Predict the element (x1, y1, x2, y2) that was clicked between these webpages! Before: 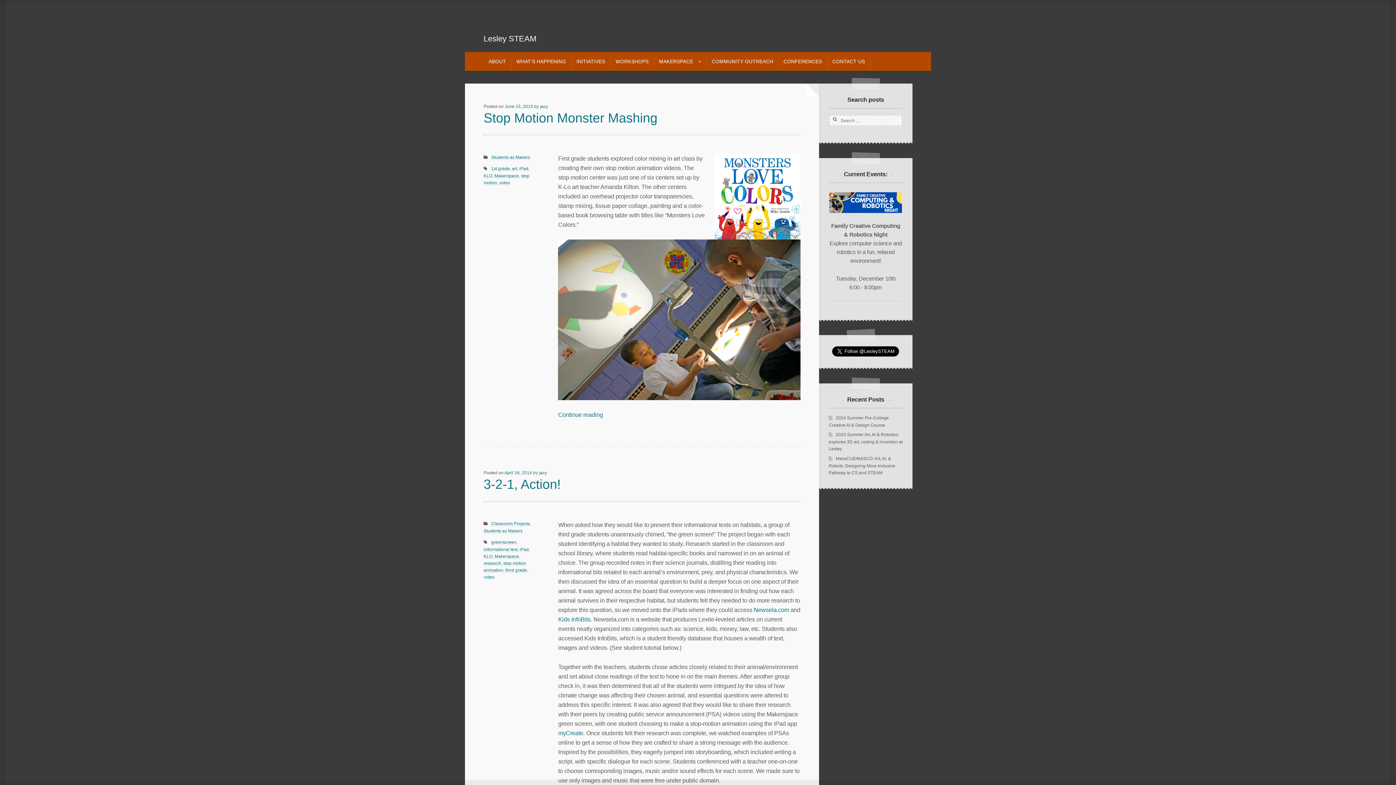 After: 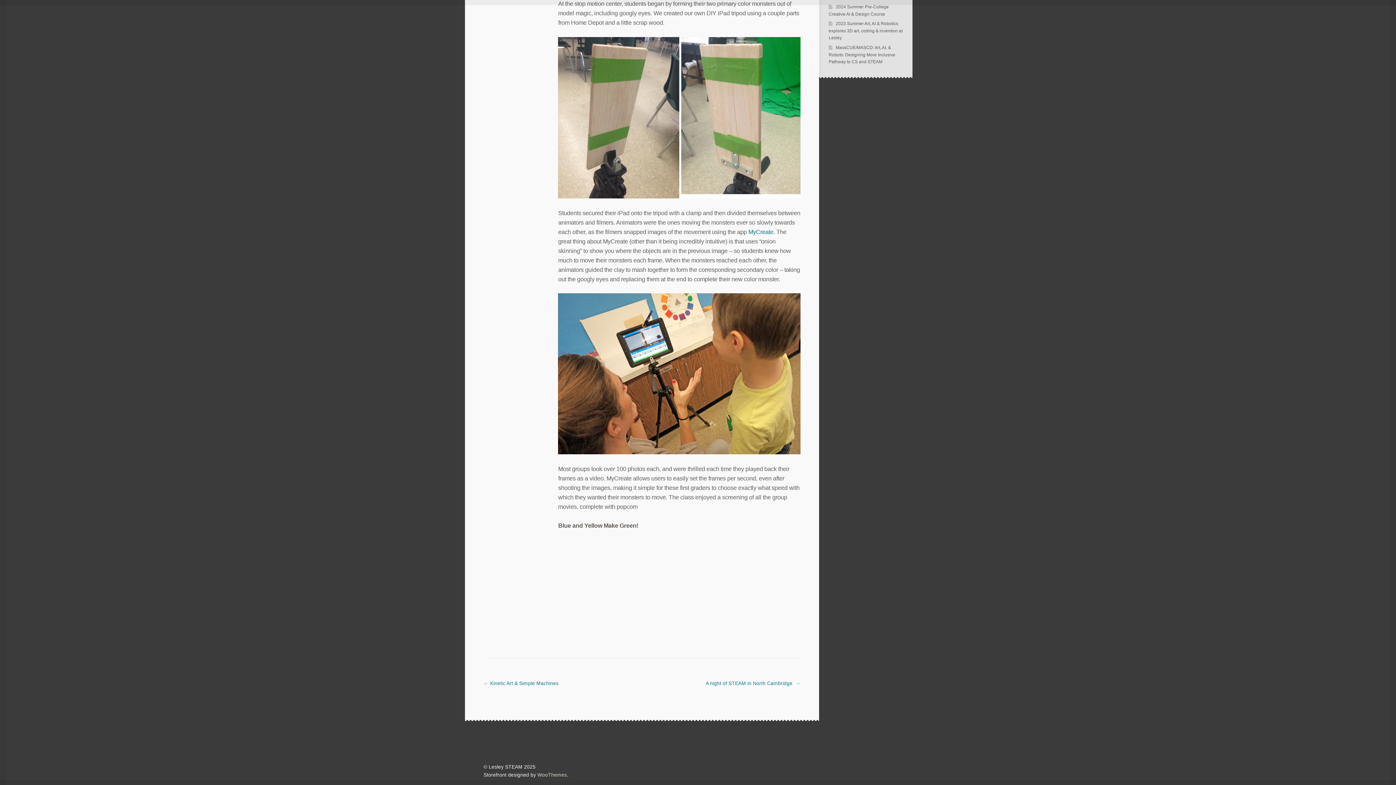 Action: bbox: (558, 411, 603, 418) label: Continue reading
Stop Motion Monster Mashing